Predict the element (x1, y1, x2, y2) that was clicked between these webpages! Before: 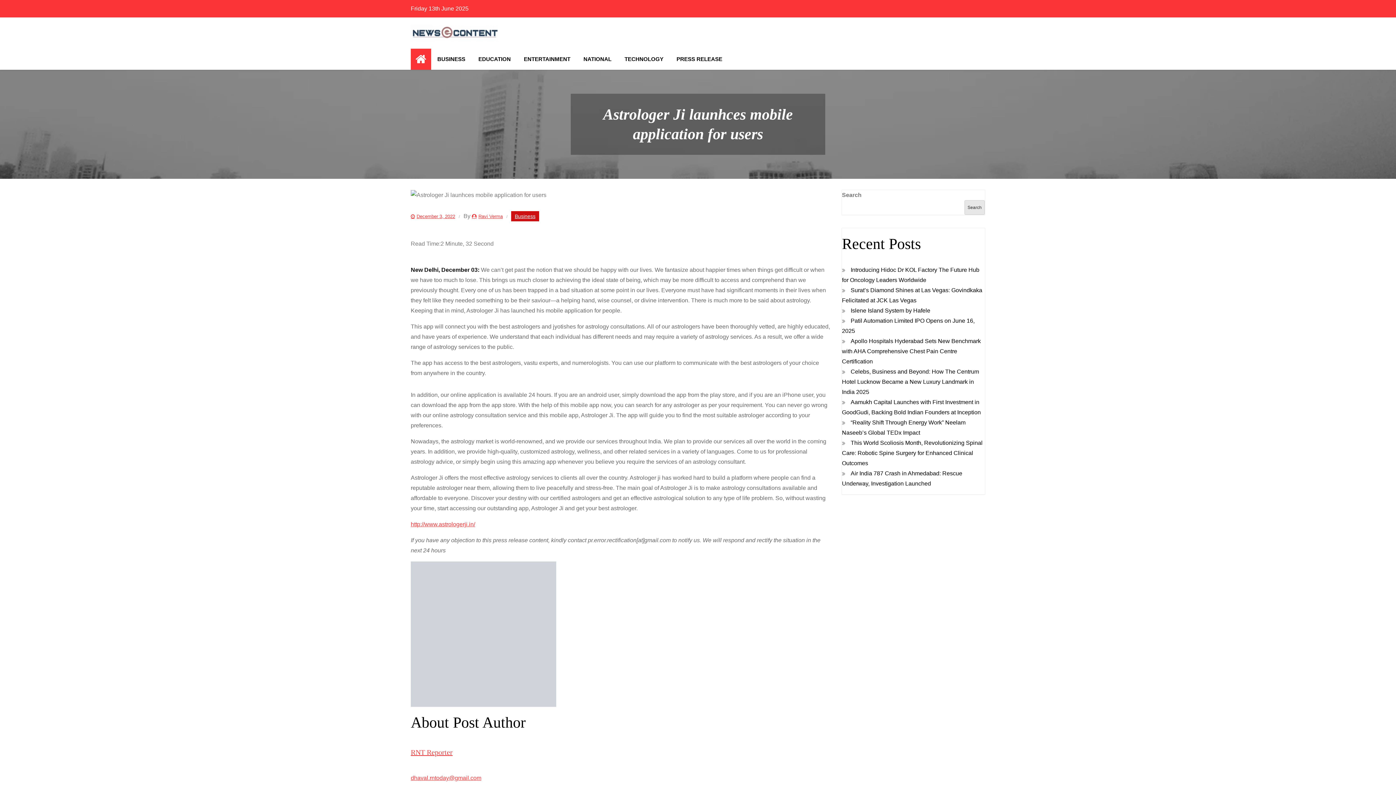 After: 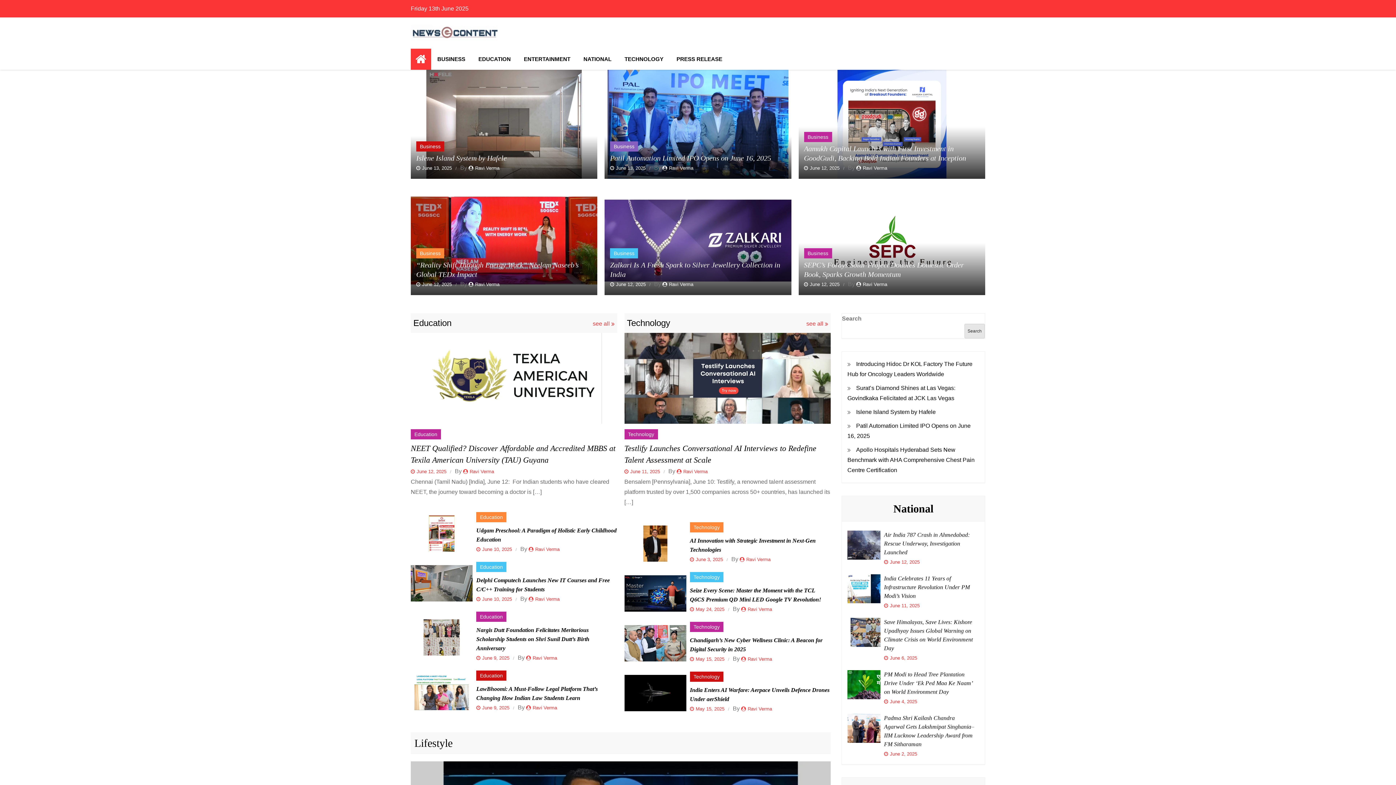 Action: bbox: (410, 48, 431, 69)